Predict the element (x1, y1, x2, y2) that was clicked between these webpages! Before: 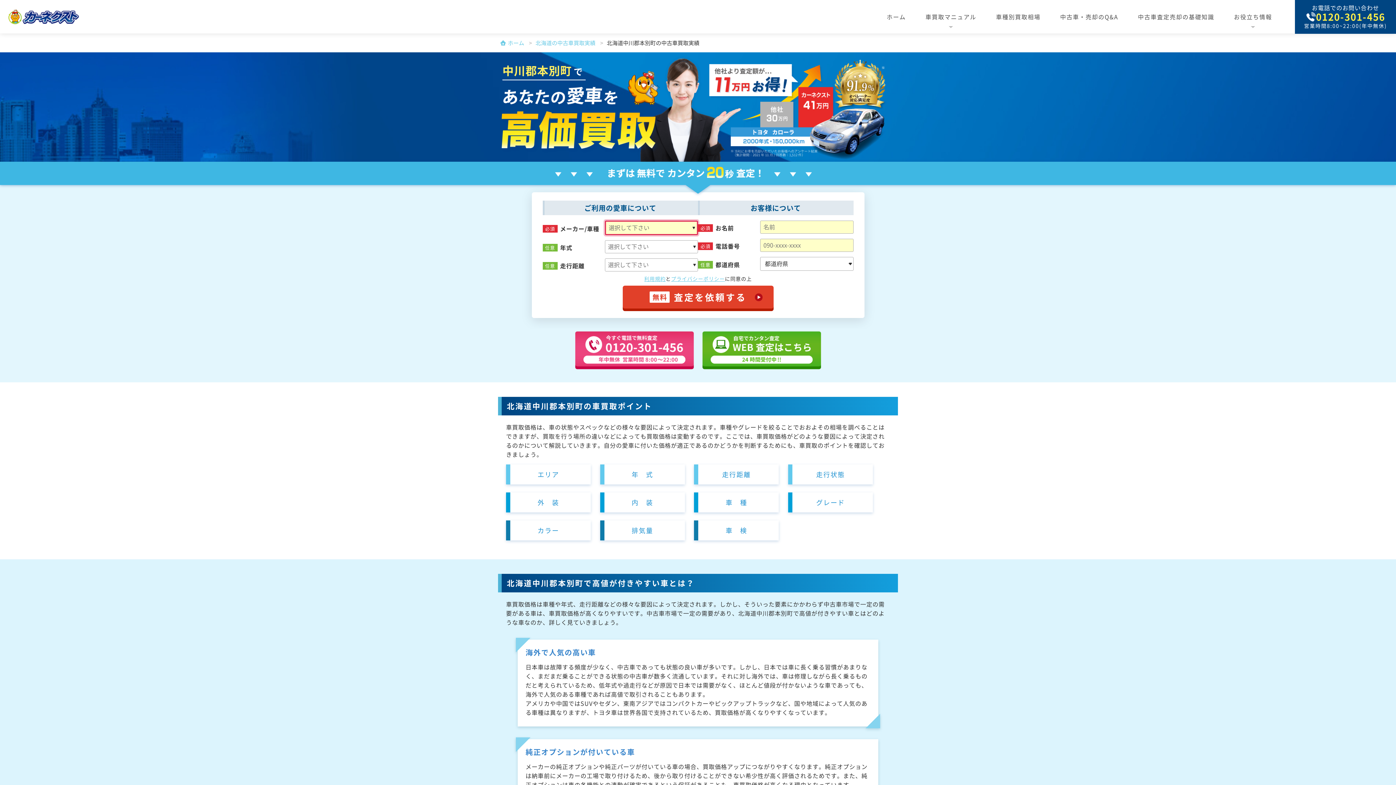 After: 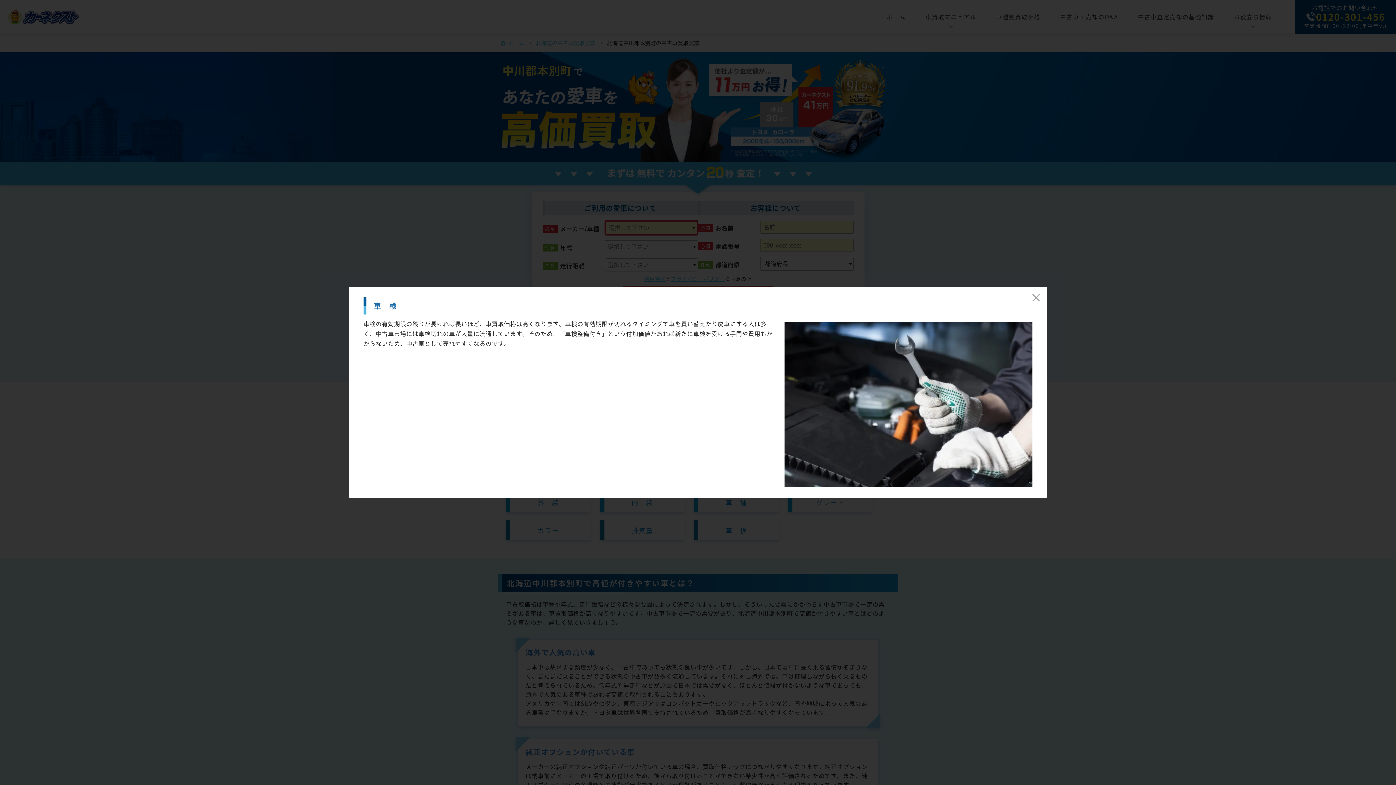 Action: bbox: (694, 520, 779, 540) label: 車　検